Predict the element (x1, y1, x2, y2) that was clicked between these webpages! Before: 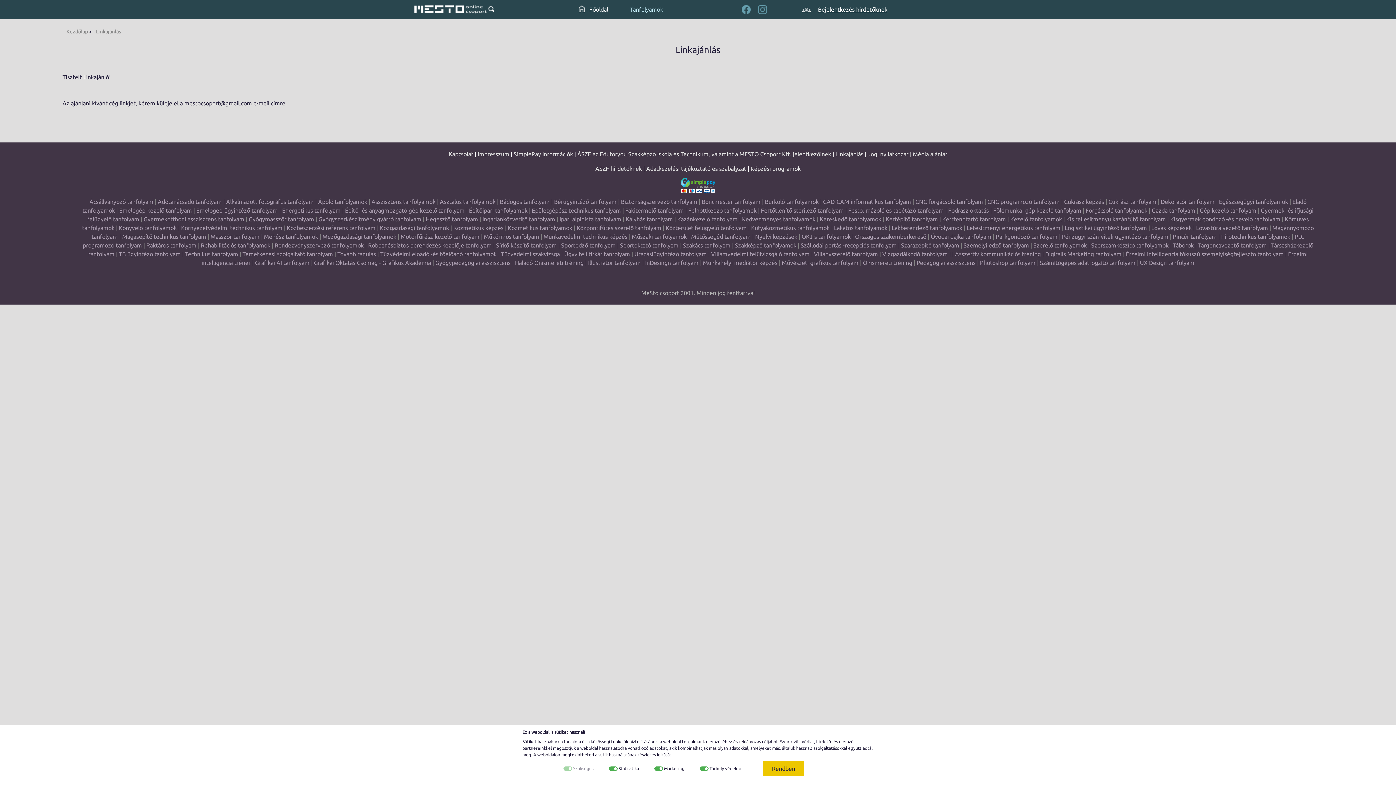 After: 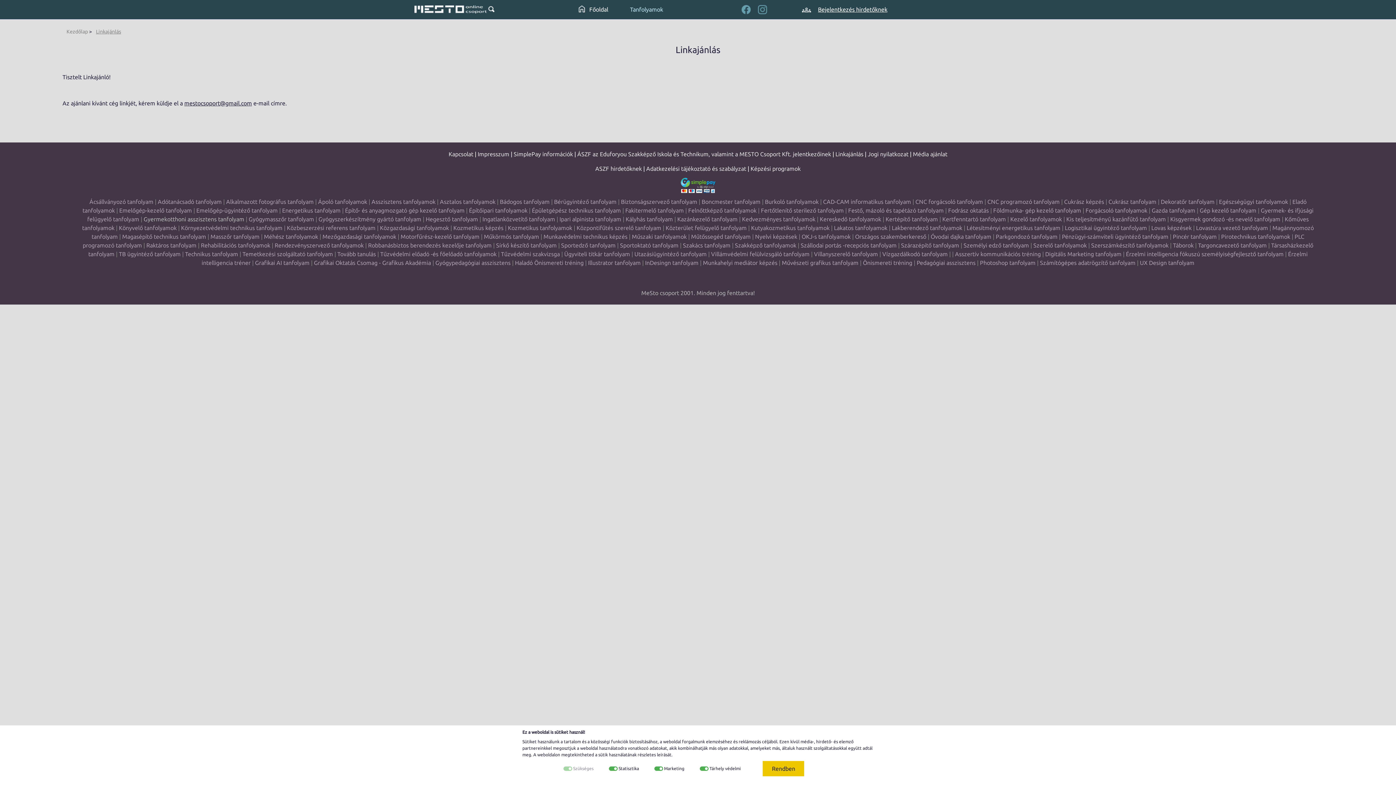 Action: label: Gyermekotthoni asszisztens tanfolyam bbox: (143, 216, 244, 222)